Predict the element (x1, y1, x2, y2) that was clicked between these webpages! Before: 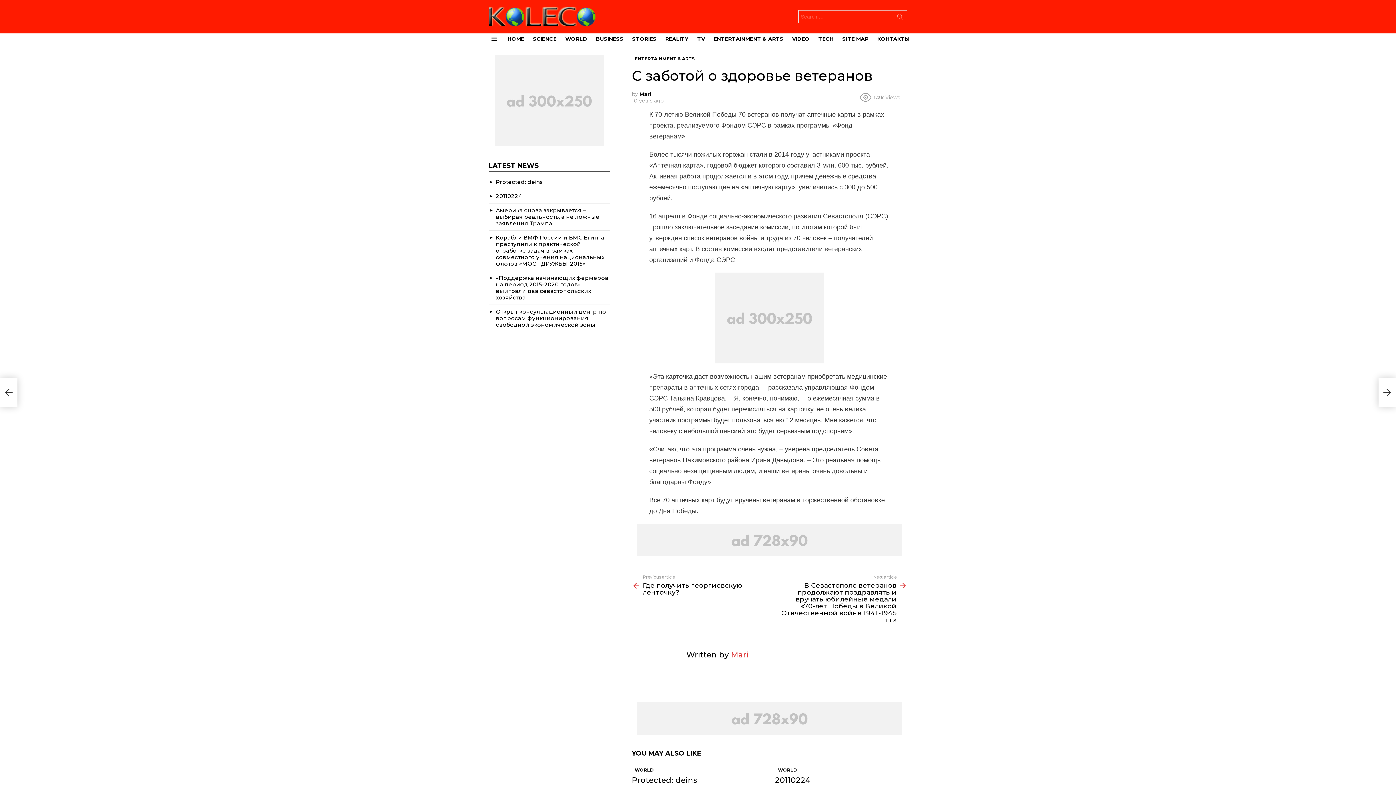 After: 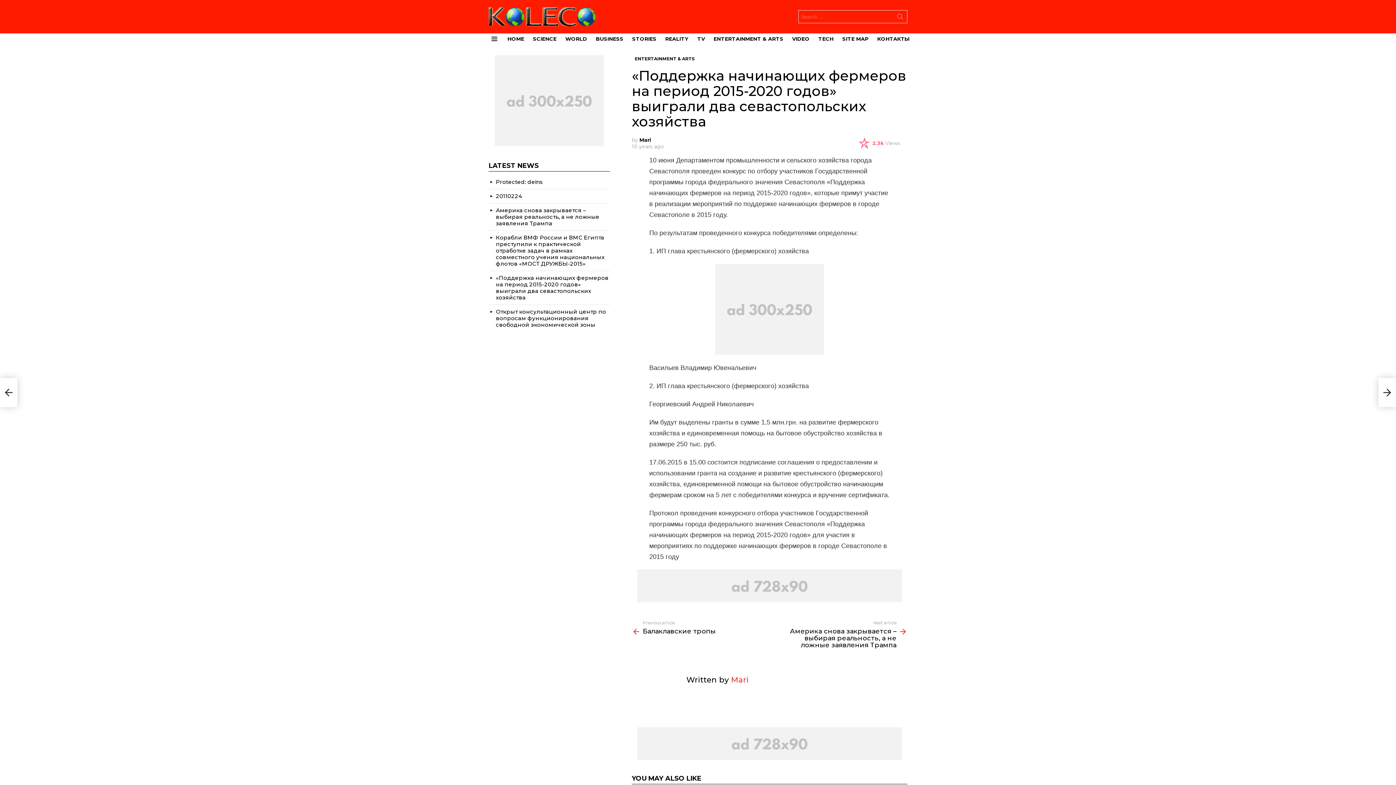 Action: bbox: (496, 274, 608, 301) label: «Поддержка начинающих фермеров на период 2015-2020 годов» выиграли два севастопольских хозяйства